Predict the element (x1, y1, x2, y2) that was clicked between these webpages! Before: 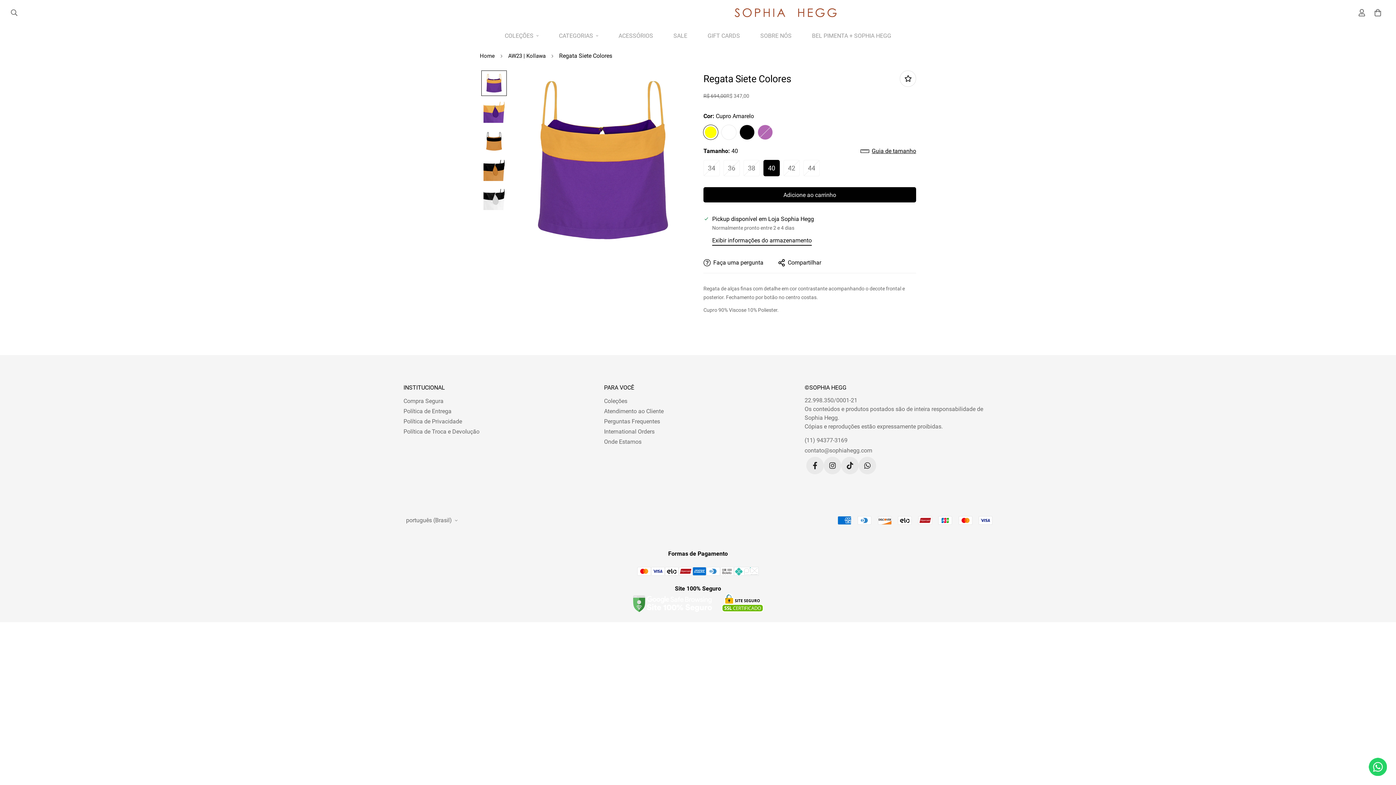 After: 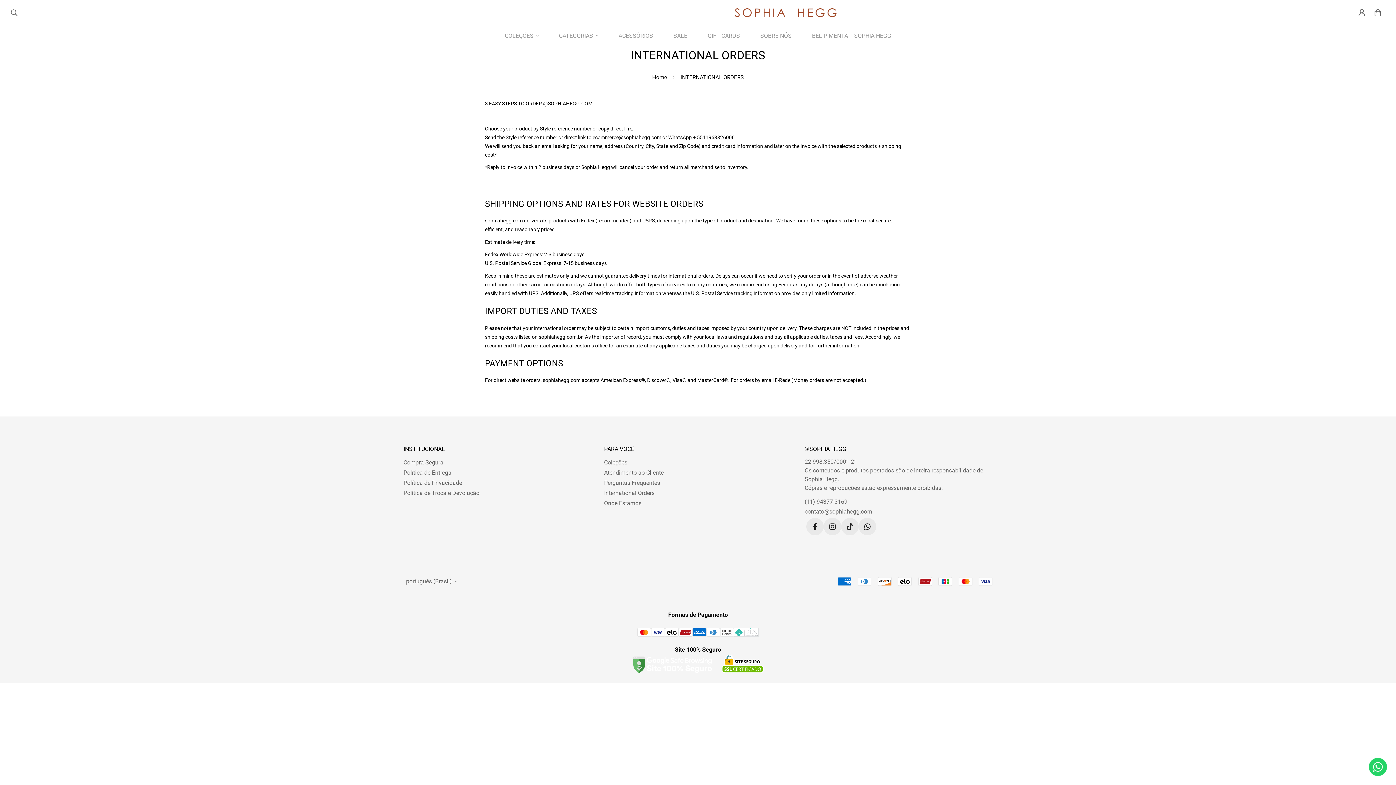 Action: label: International Orders bbox: (604, 427, 654, 436)